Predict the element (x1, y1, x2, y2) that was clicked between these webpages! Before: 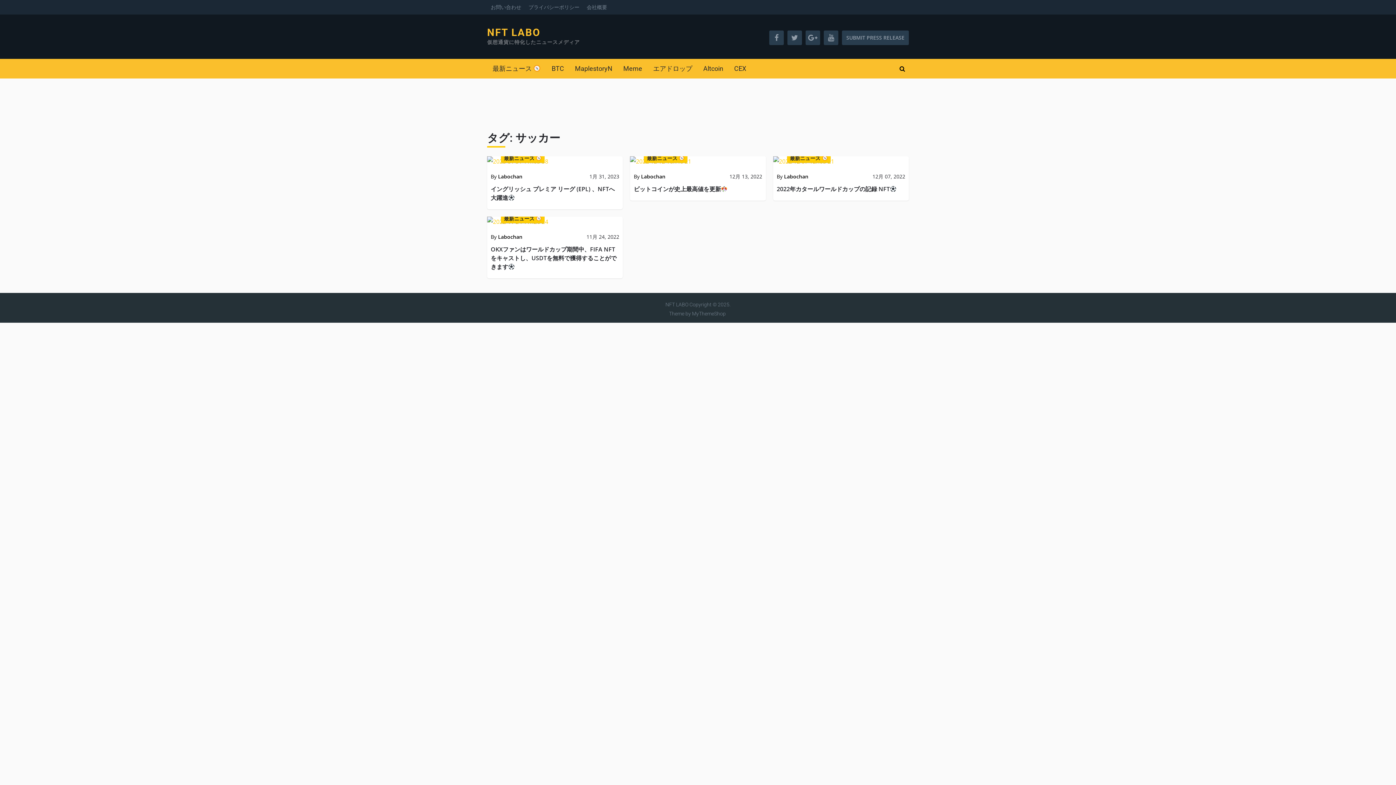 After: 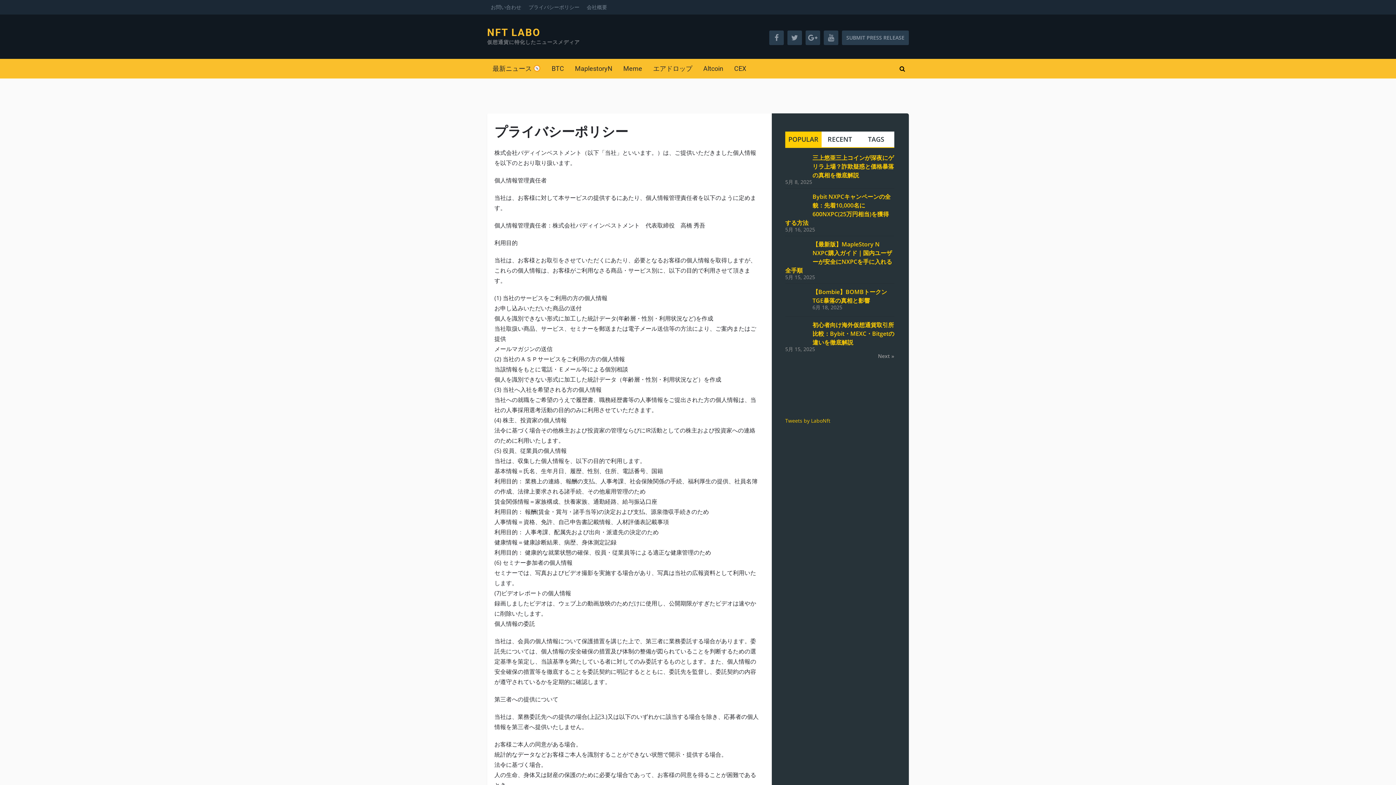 Action: label: プライバシーポリシー bbox: (525, 0, 583, 14)